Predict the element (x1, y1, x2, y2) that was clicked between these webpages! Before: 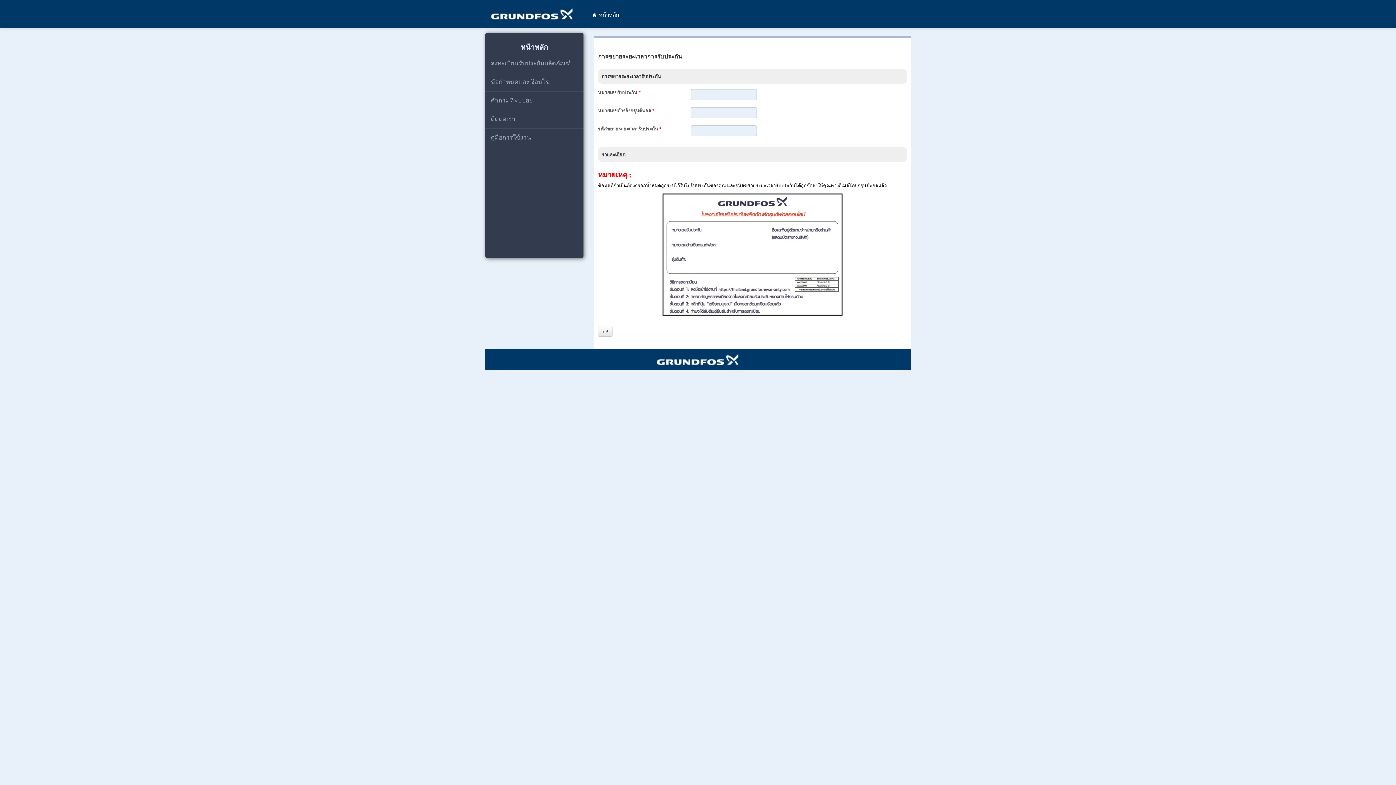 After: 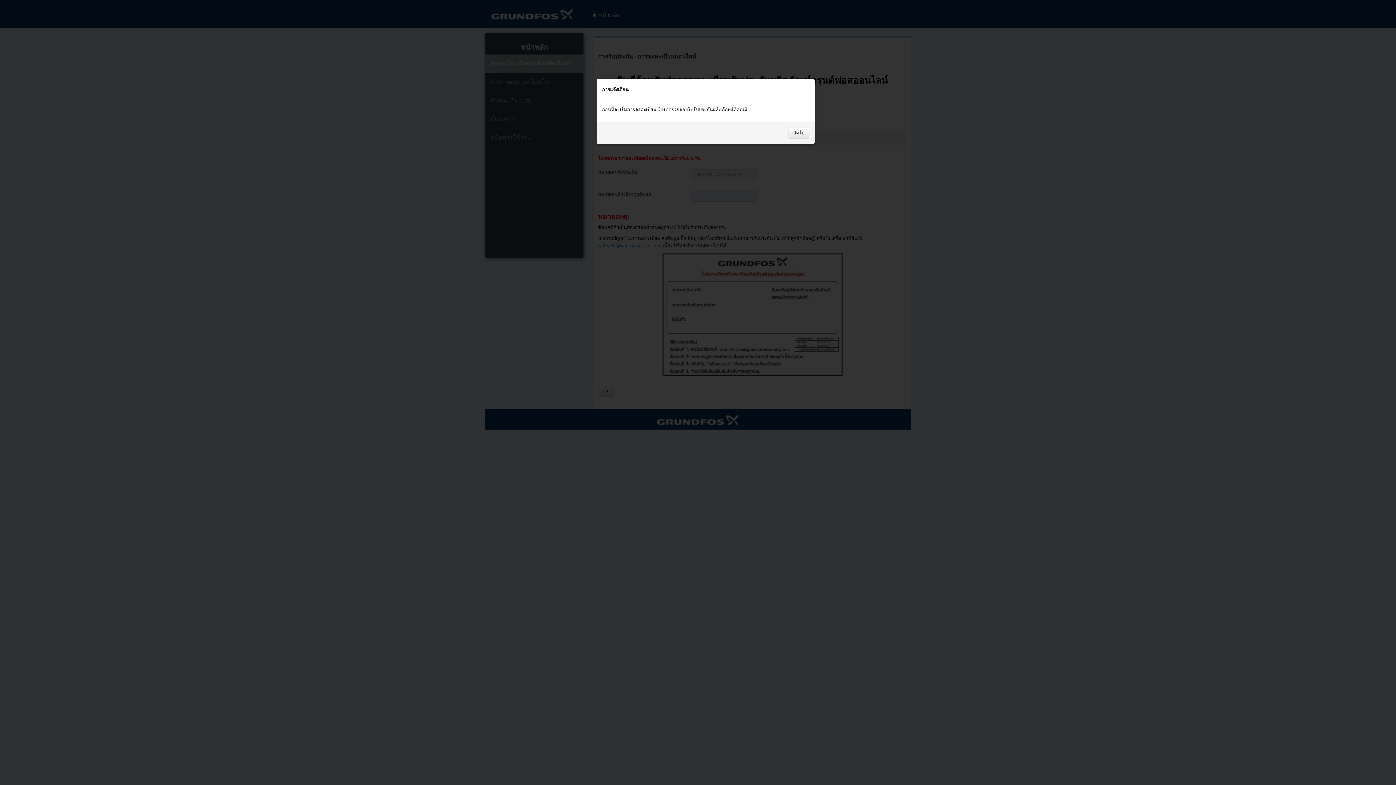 Action: bbox: (478, 0, 586, 27)